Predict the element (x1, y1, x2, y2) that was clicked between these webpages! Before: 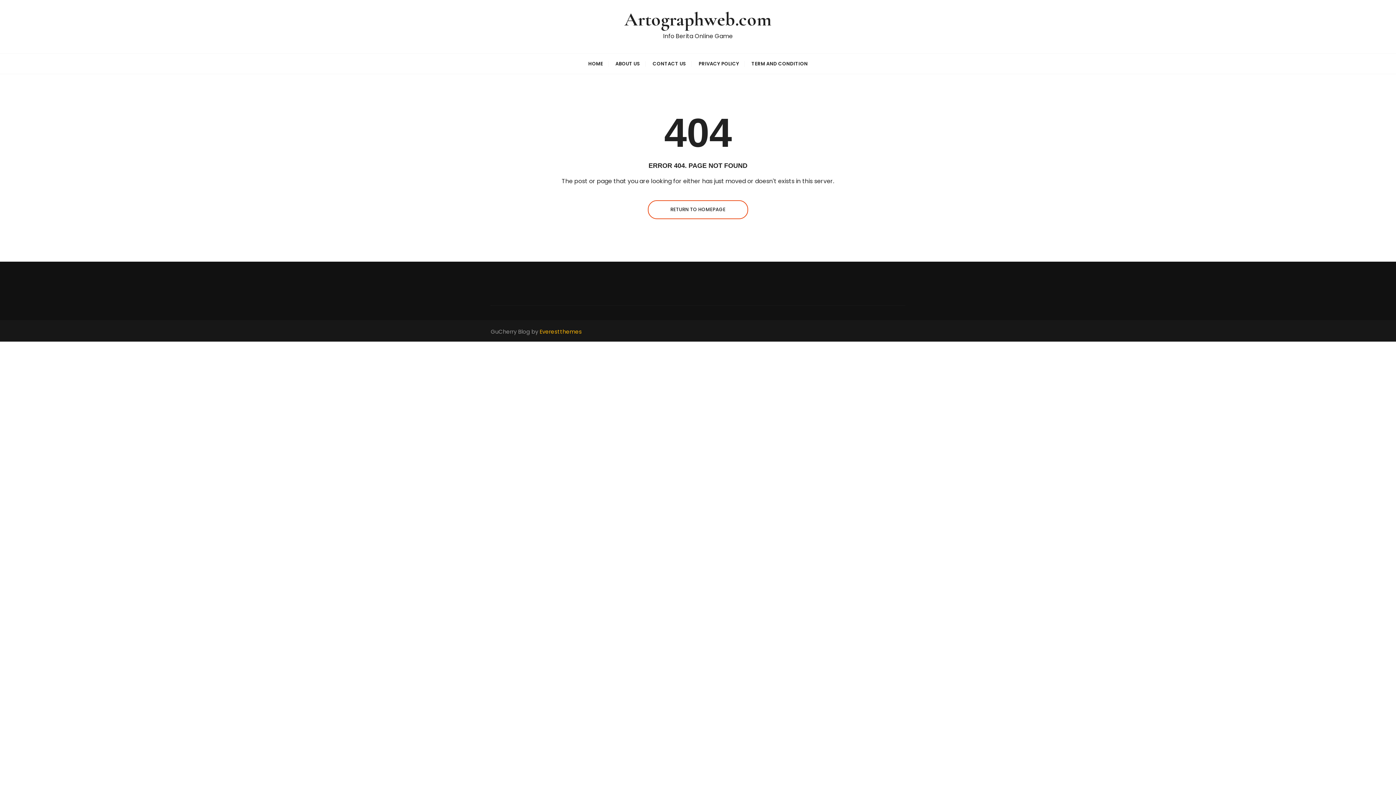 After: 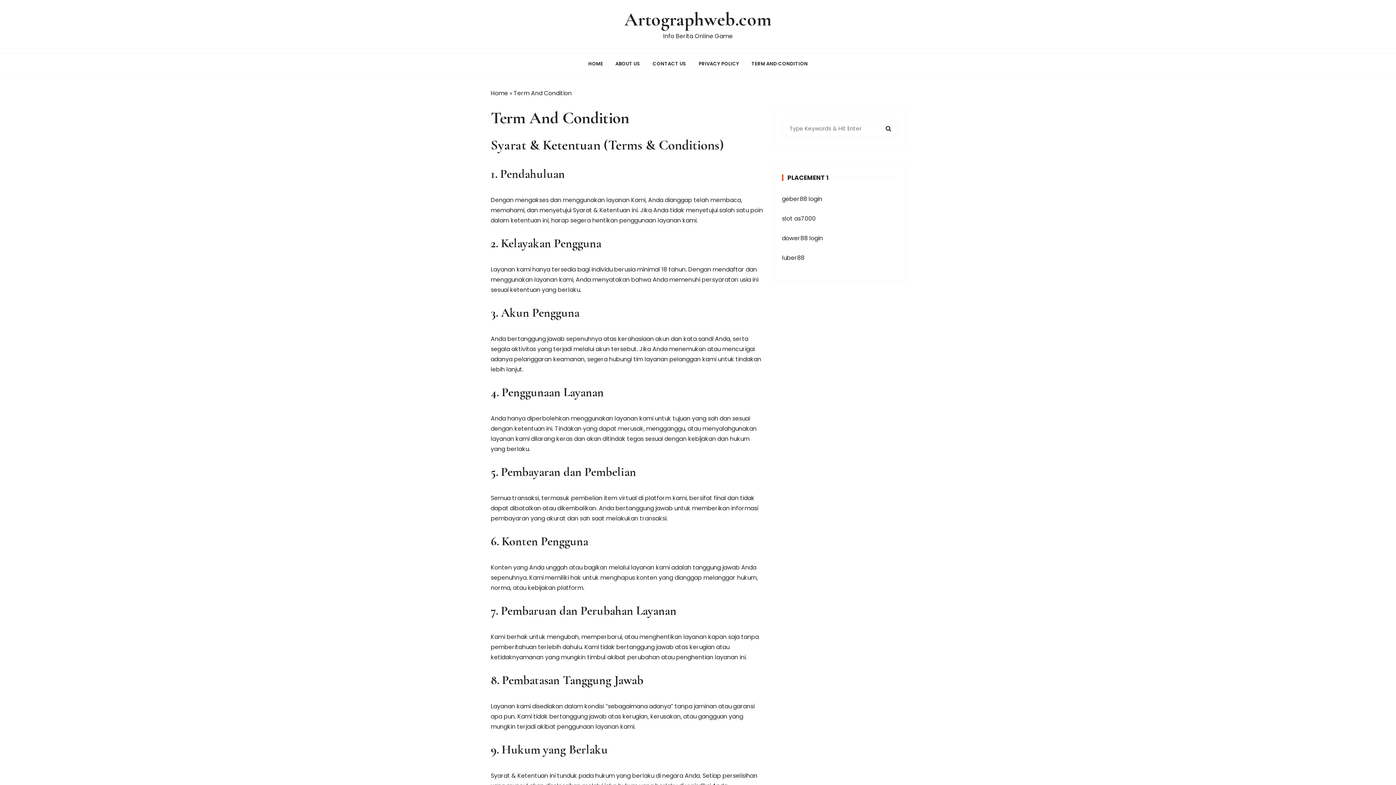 Action: bbox: (746, 53, 813, 73) label: TERM AND CONDITION